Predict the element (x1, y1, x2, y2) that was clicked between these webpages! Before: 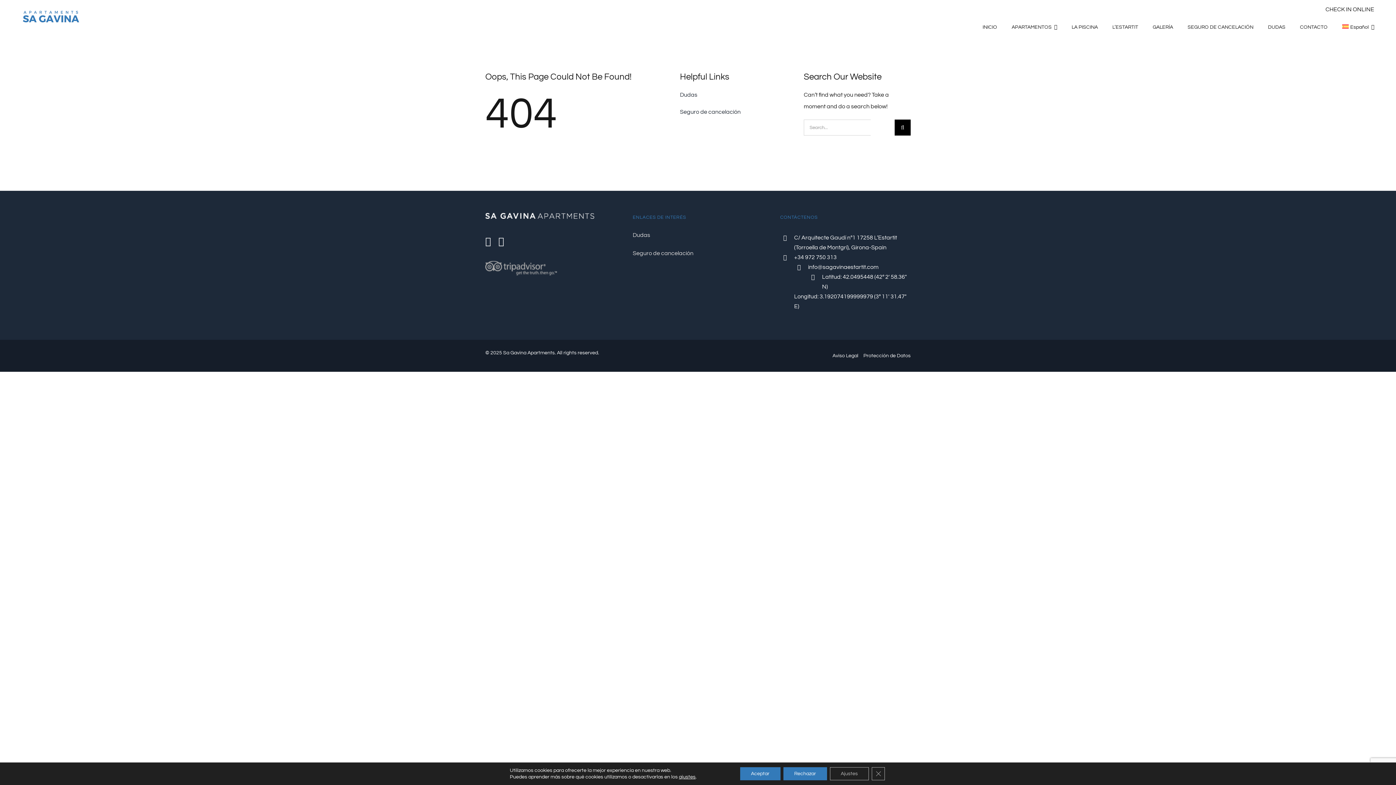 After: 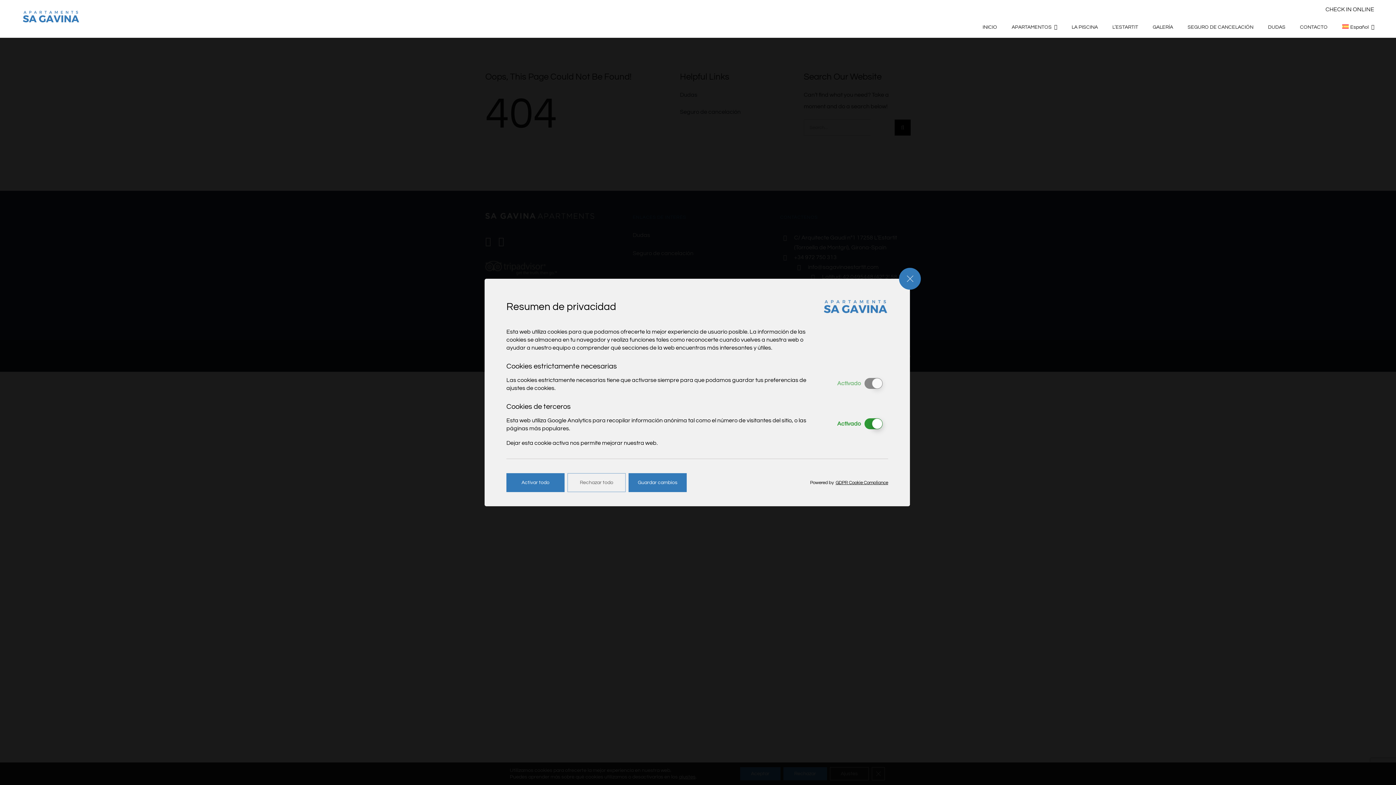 Action: bbox: (679, 774, 695, 780) label: ajustes